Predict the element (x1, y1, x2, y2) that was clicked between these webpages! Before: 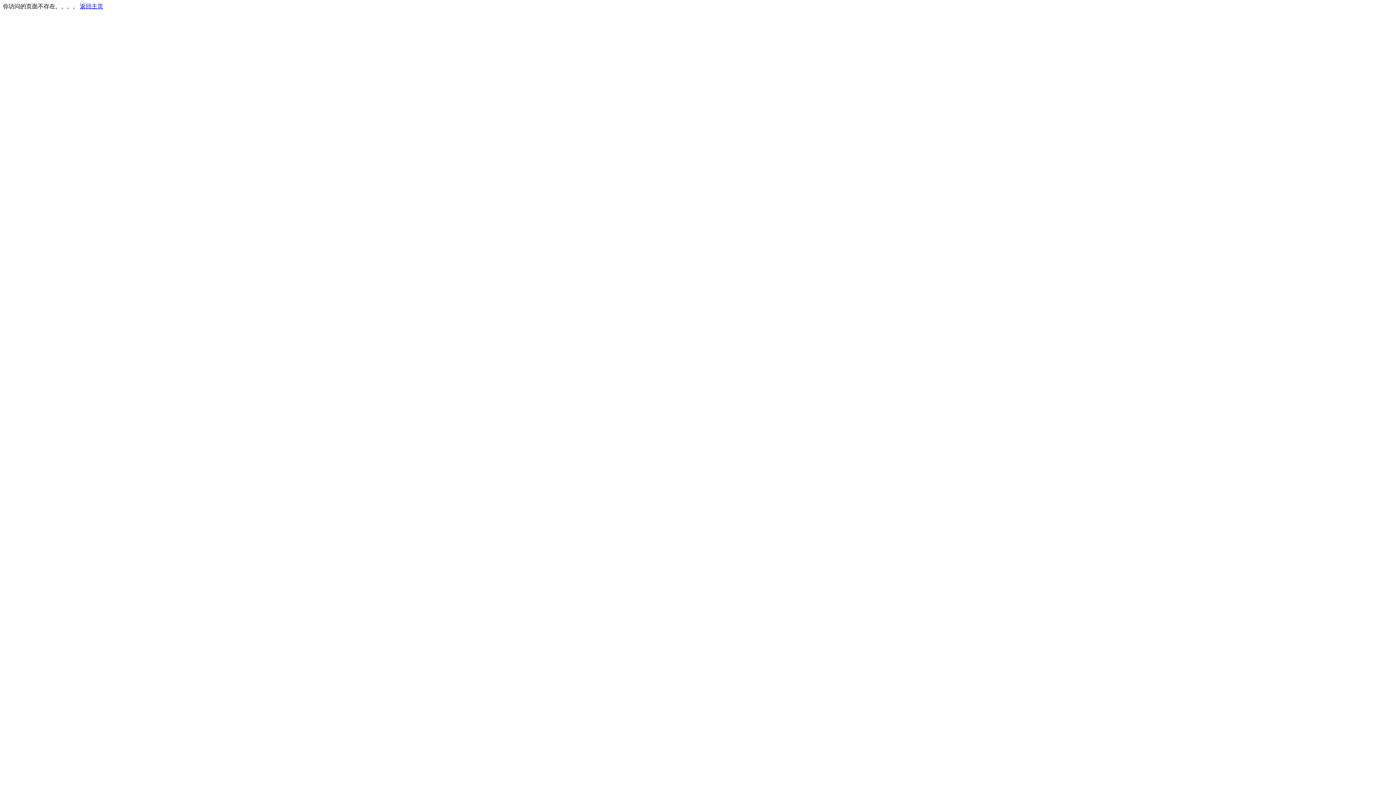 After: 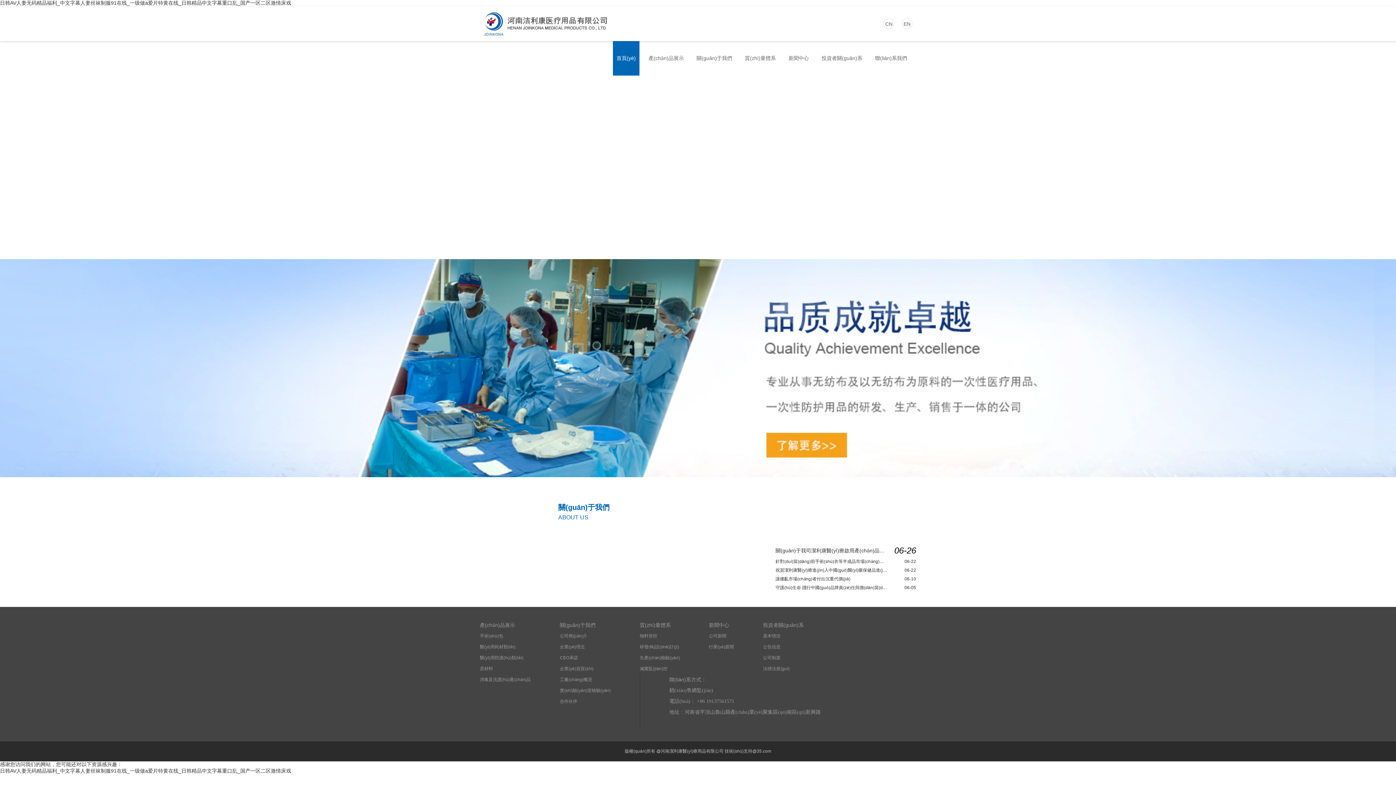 Action: label: 返回主页 bbox: (80, 3, 103, 9)